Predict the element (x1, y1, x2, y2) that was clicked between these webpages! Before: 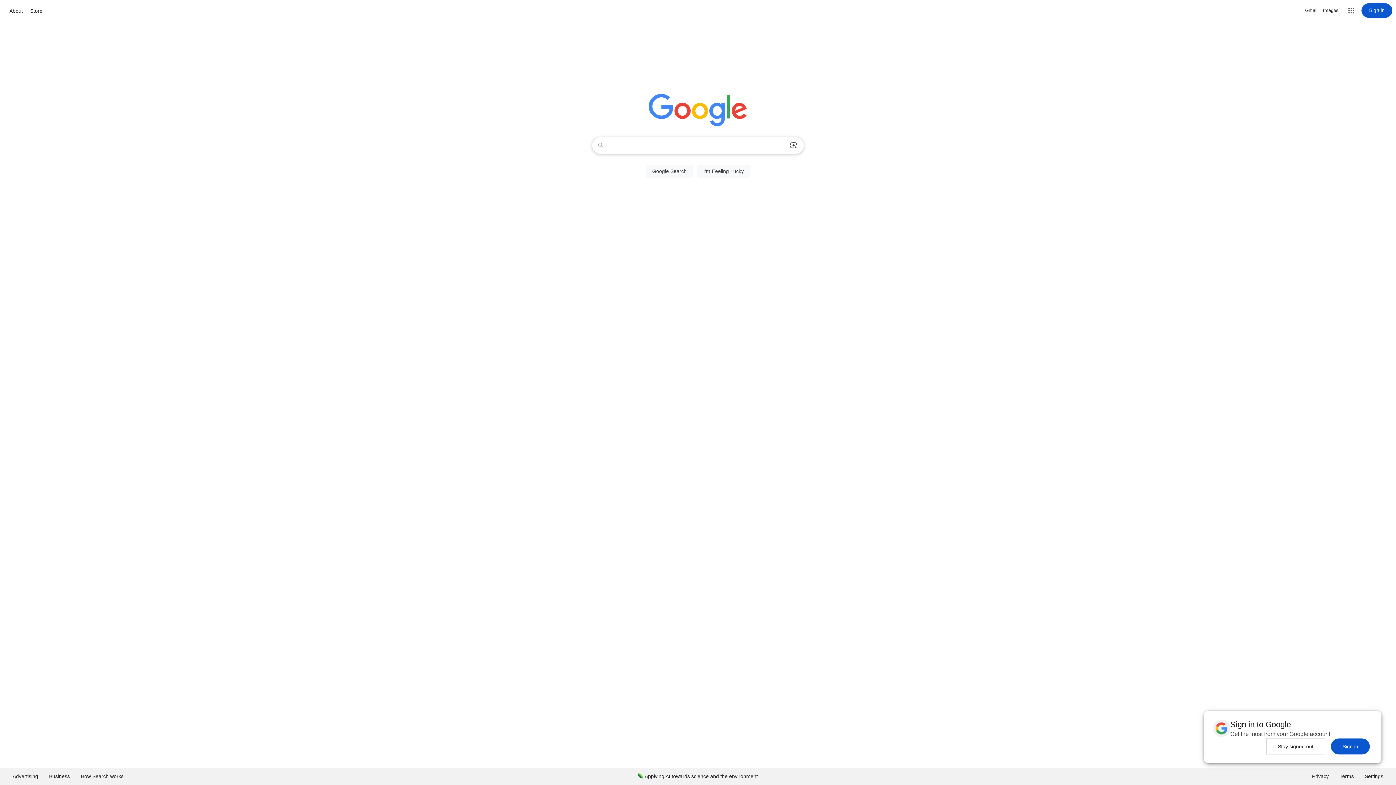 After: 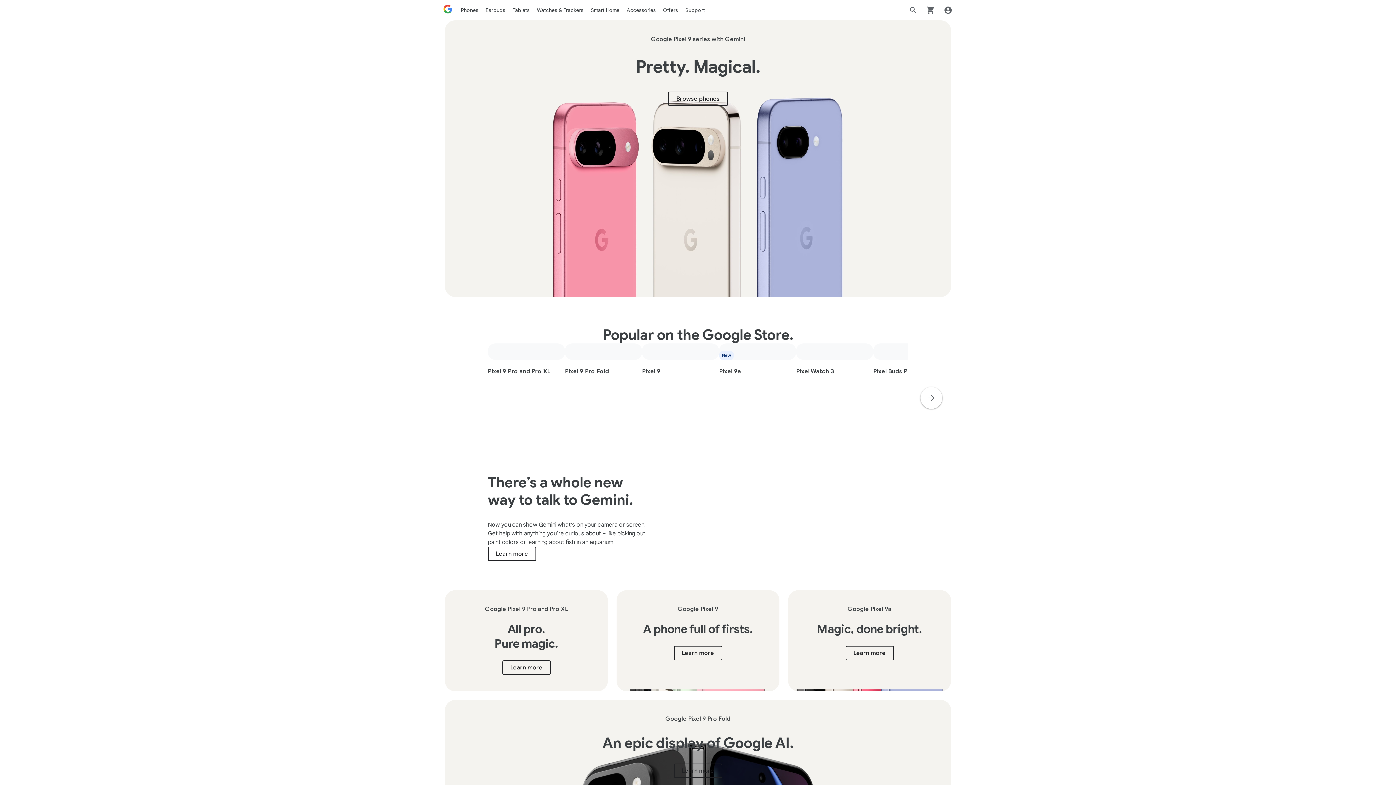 Action: bbox: (28, 6, 44, 15) label: Store